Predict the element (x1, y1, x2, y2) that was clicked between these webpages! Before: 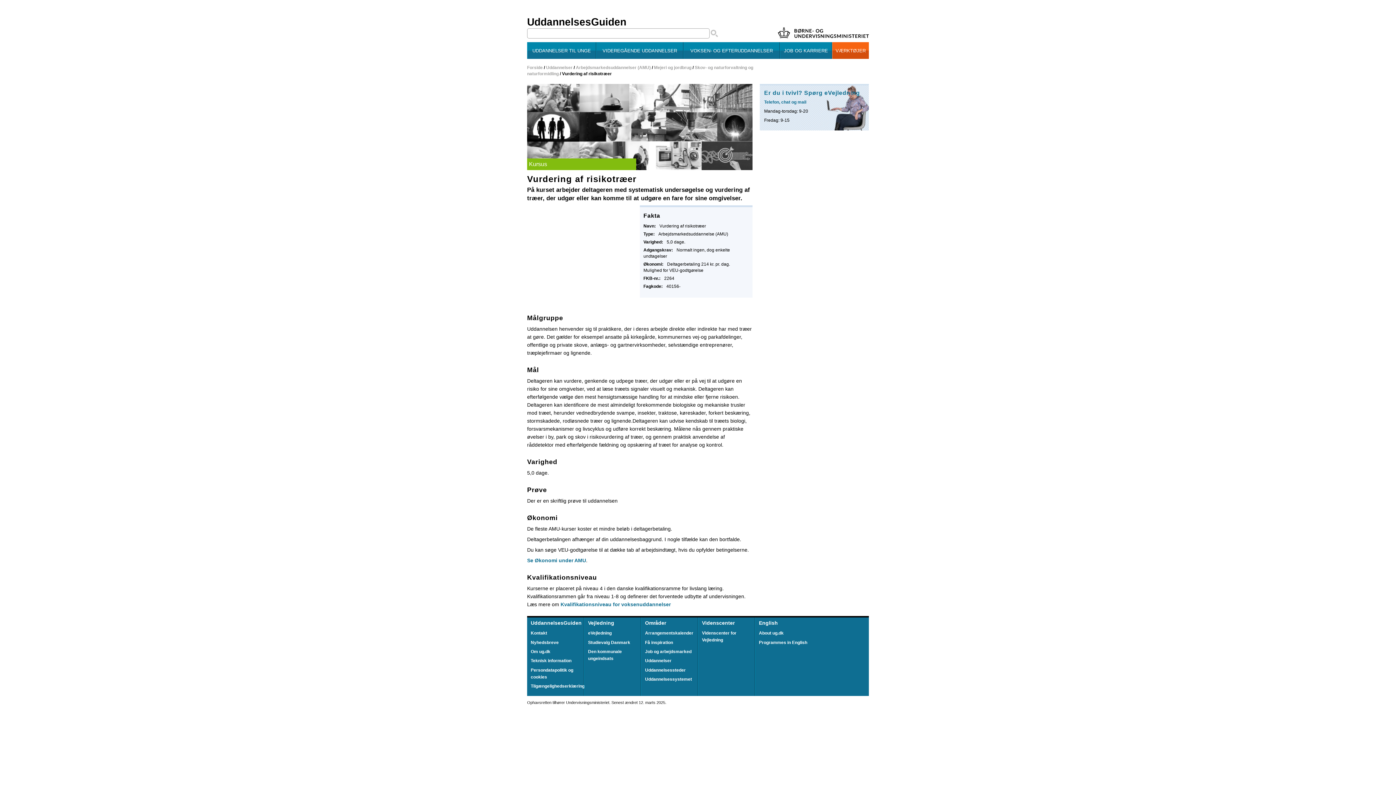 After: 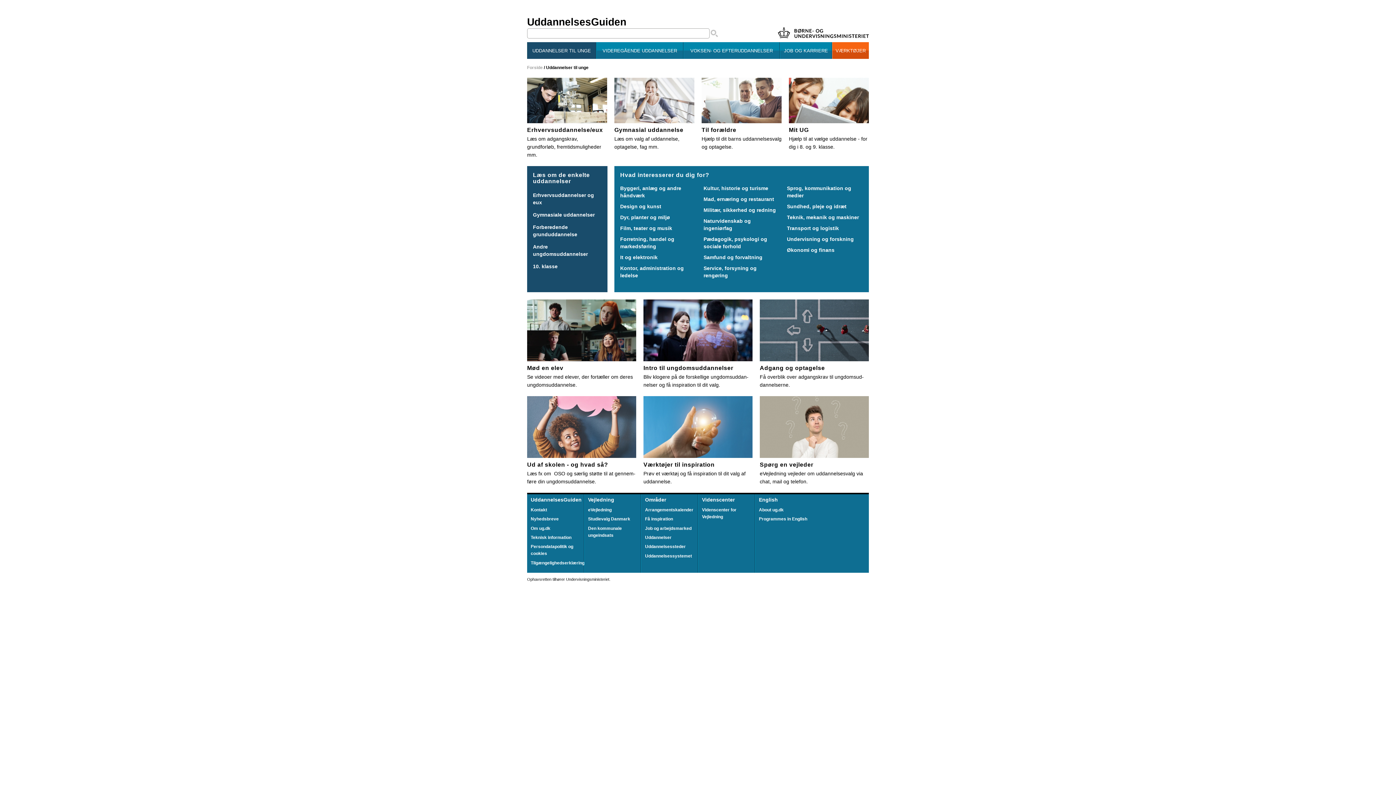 Action: bbox: (527, 42, 596, 58) label: UDDANNELSER TIL UNGE